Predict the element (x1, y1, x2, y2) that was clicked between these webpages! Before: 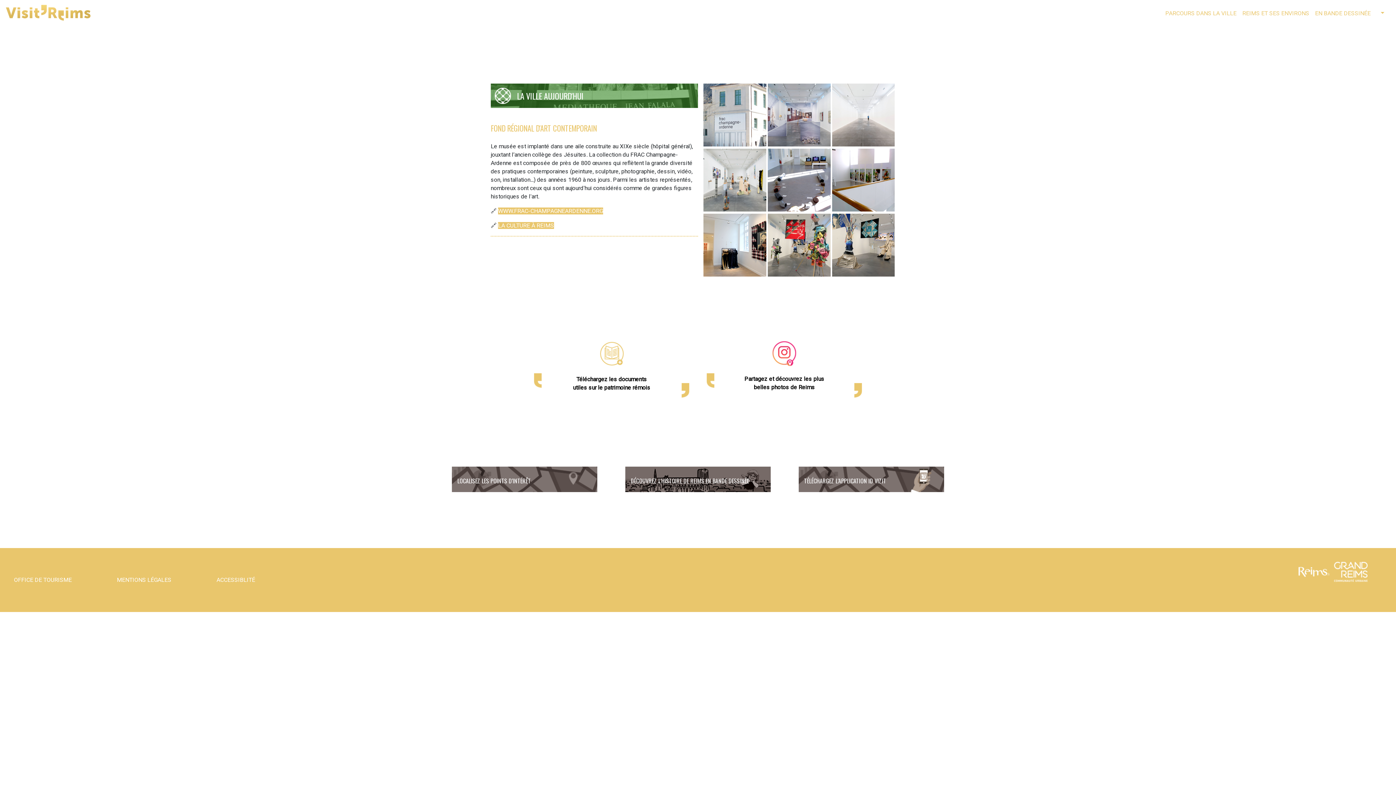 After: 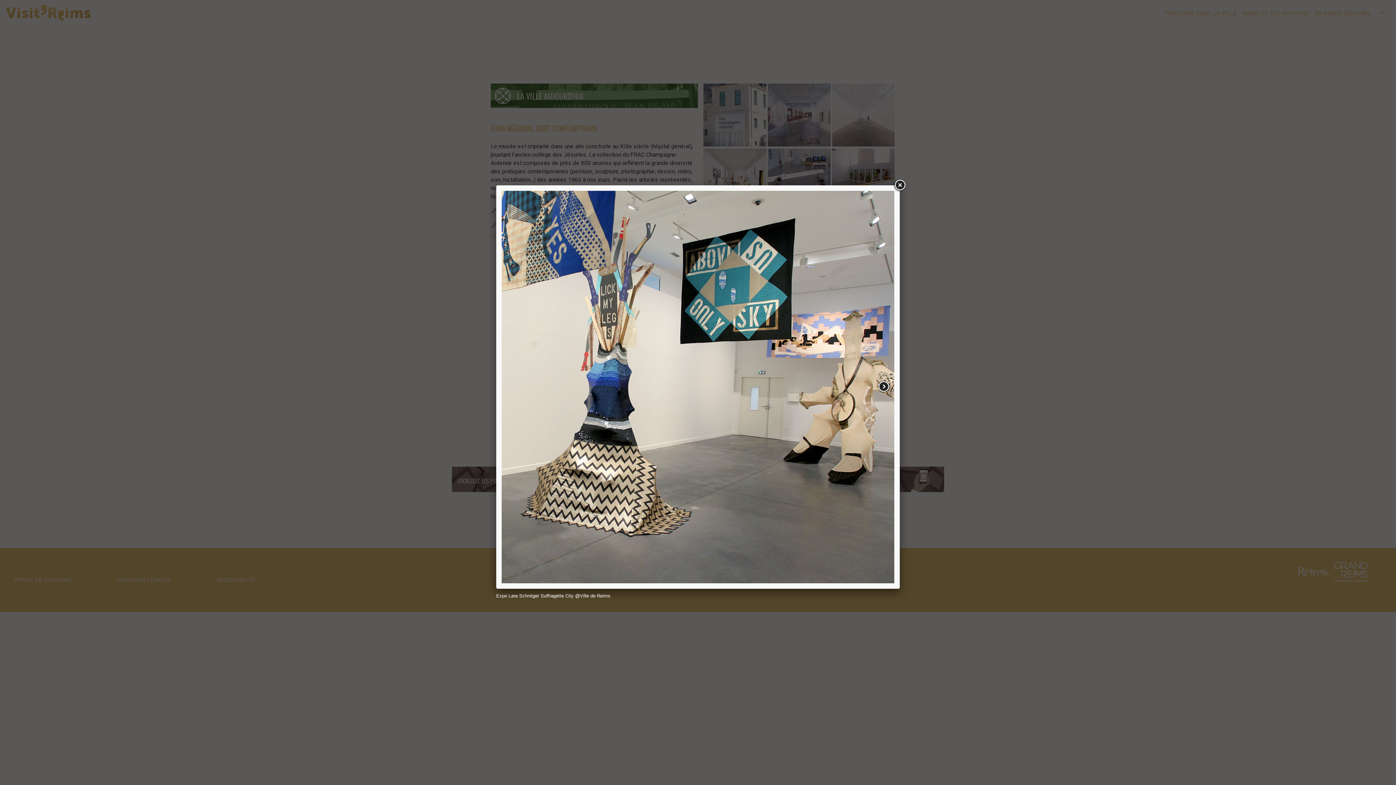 Action: bbox: (832, 271, 895, 278)